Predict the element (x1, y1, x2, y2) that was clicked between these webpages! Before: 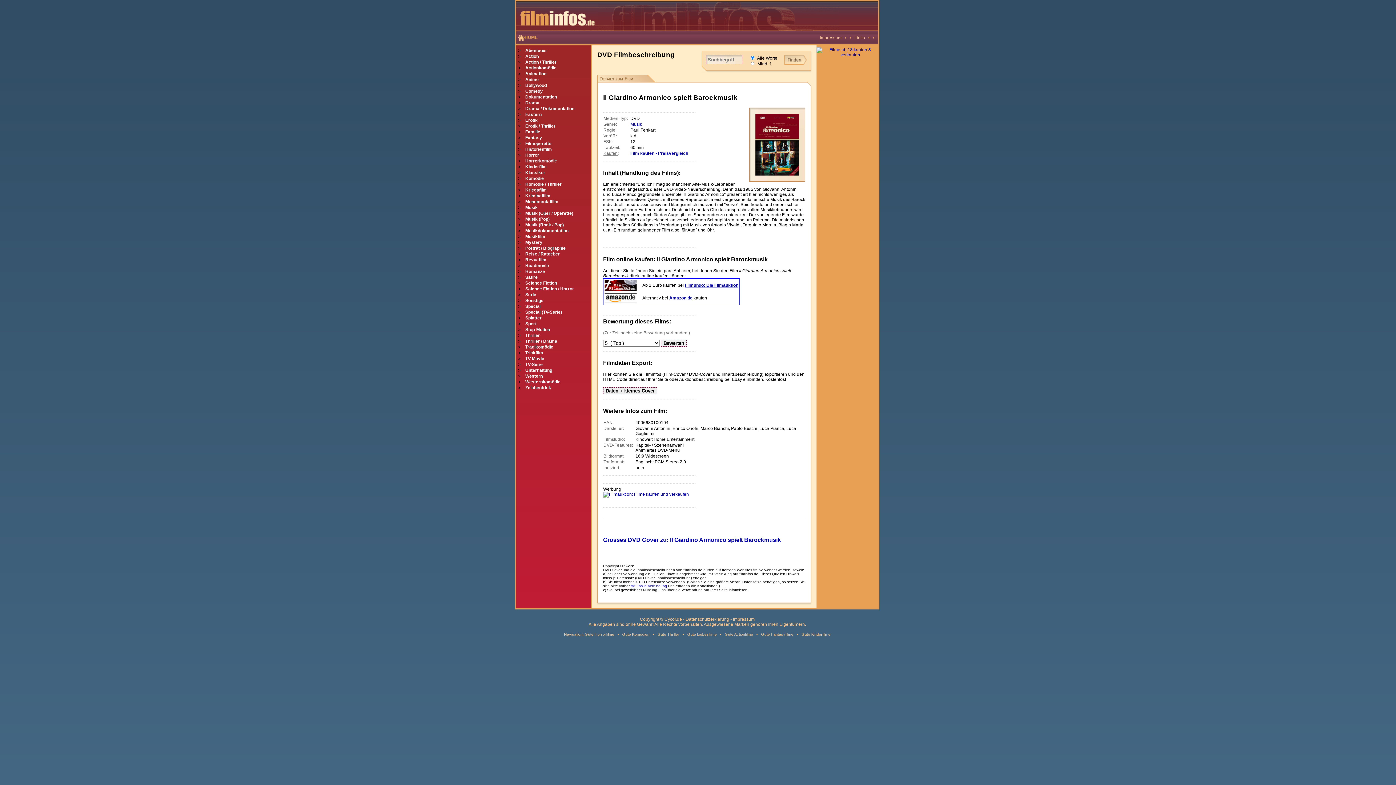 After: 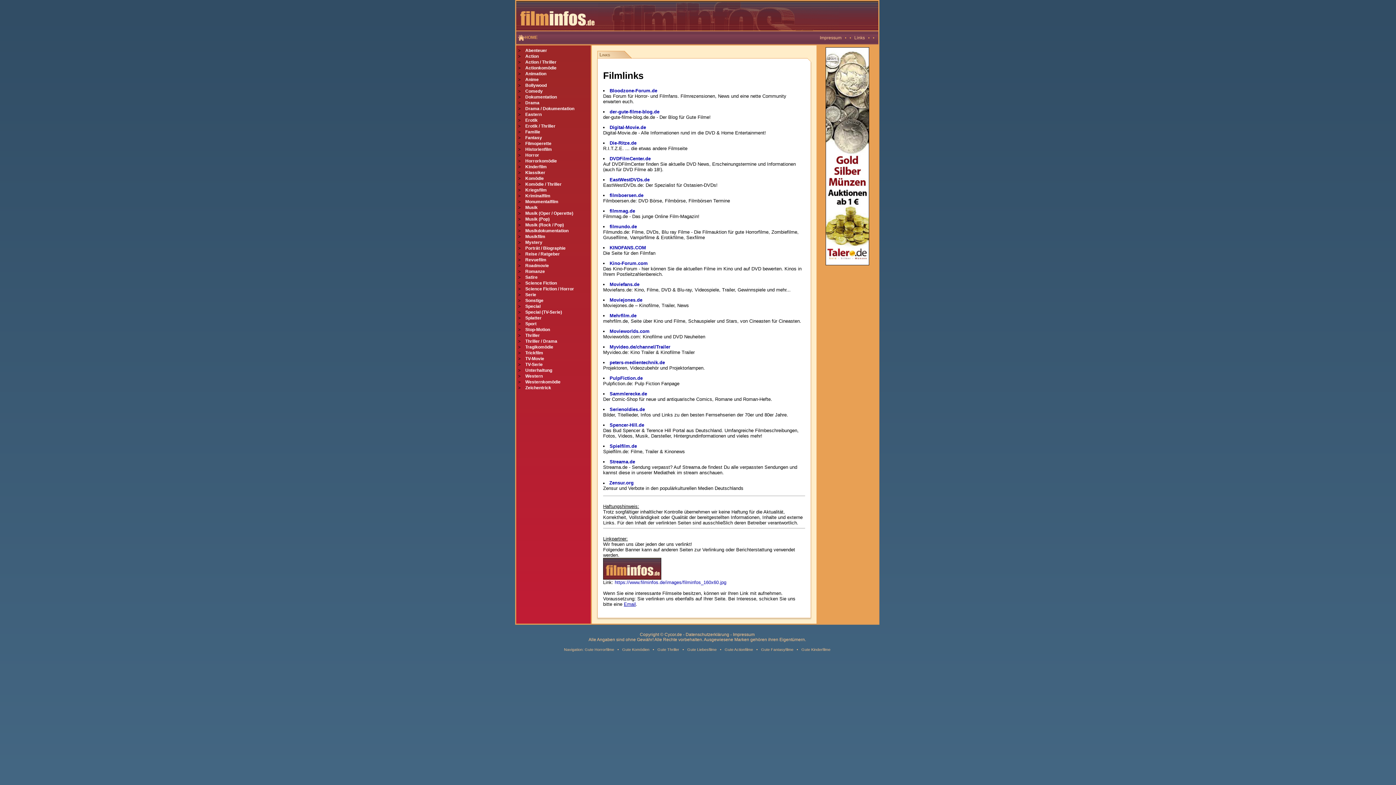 Action: label: Links bbox: (854, 35, 865, 40)